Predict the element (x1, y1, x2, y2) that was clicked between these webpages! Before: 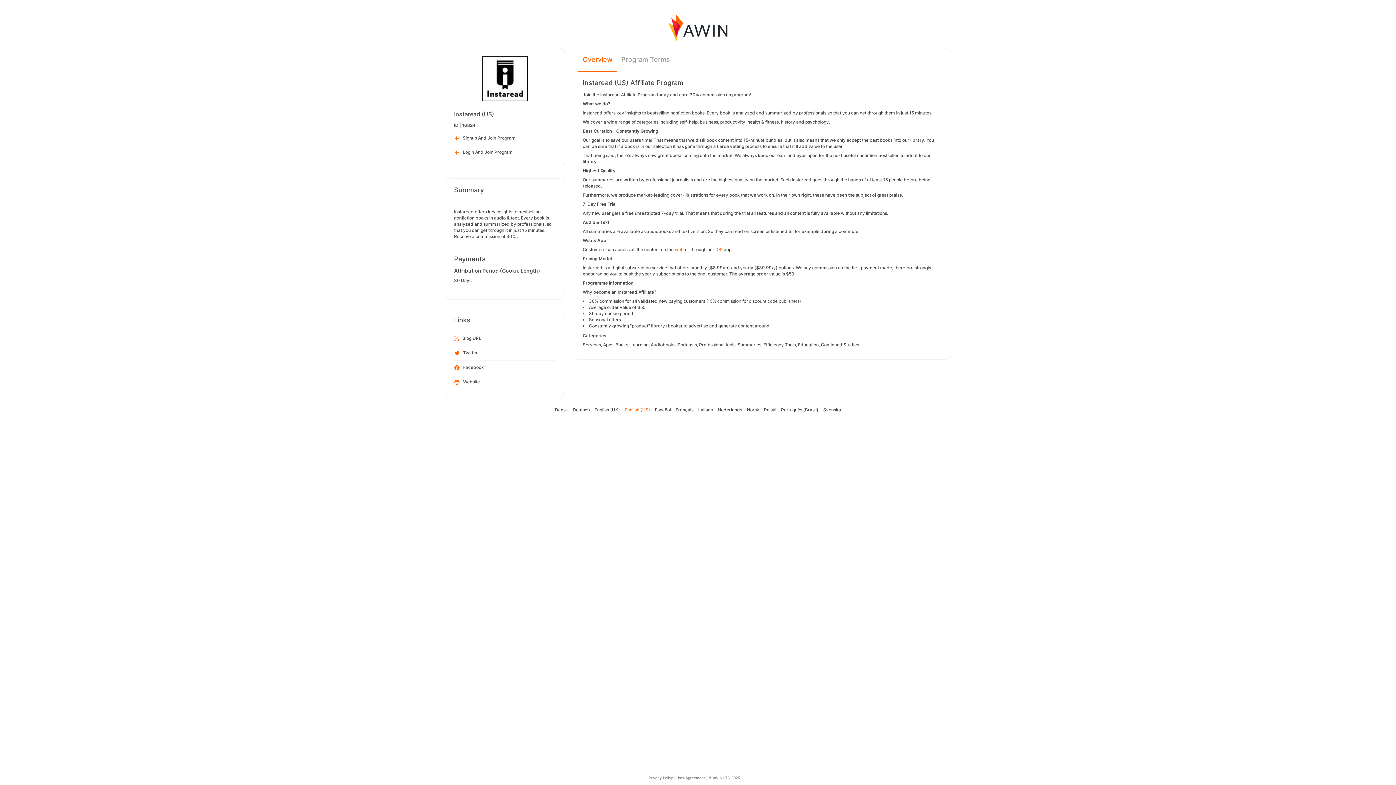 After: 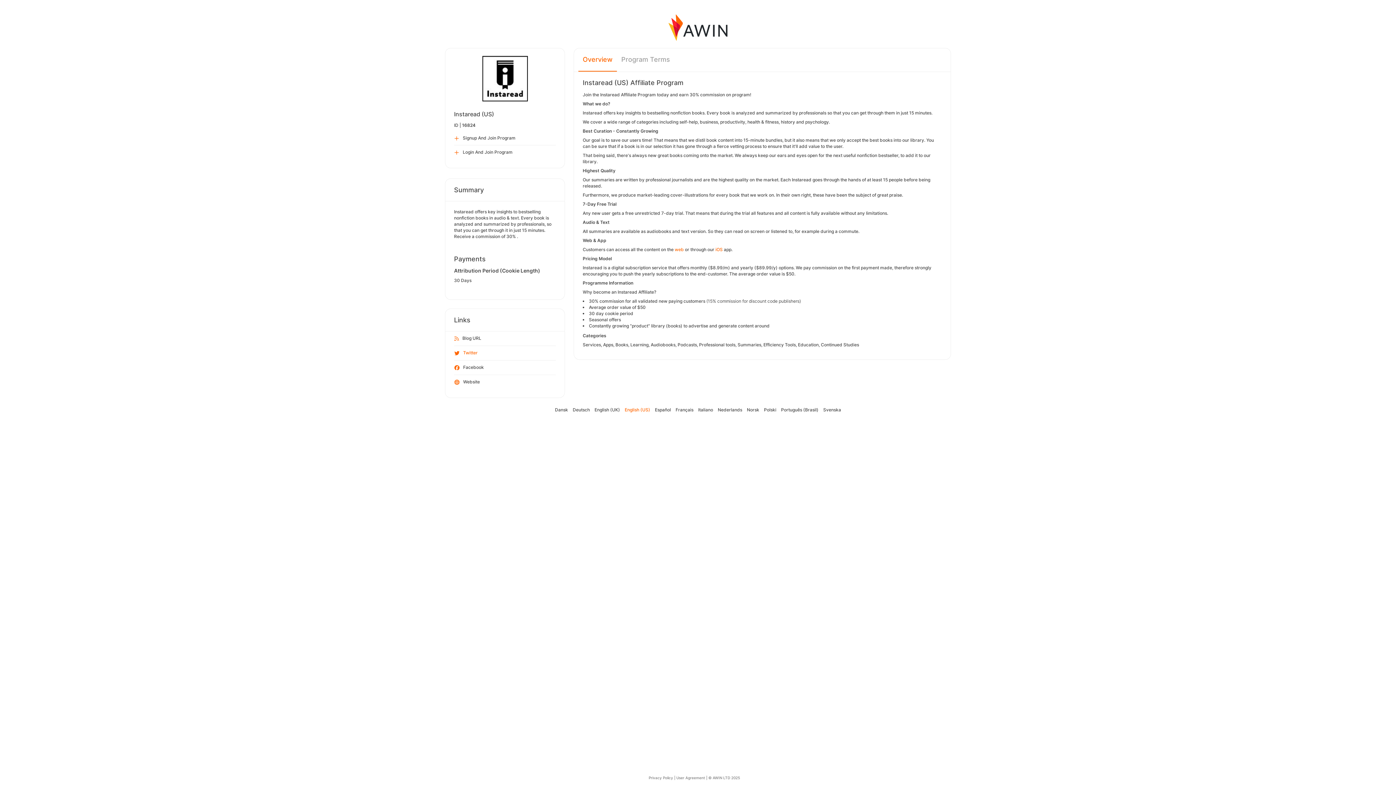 Action: label: Twitter bbox: (454, 345, 556, 360)